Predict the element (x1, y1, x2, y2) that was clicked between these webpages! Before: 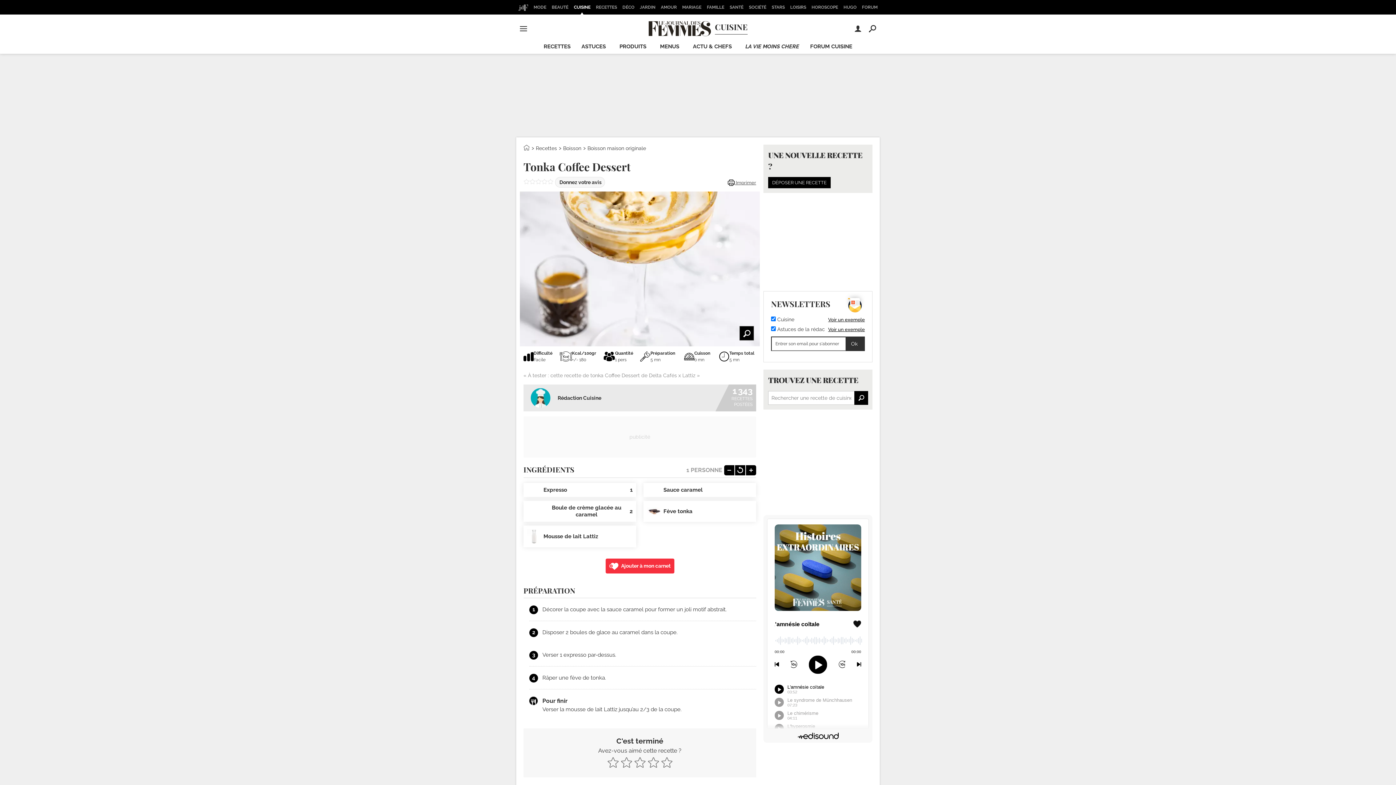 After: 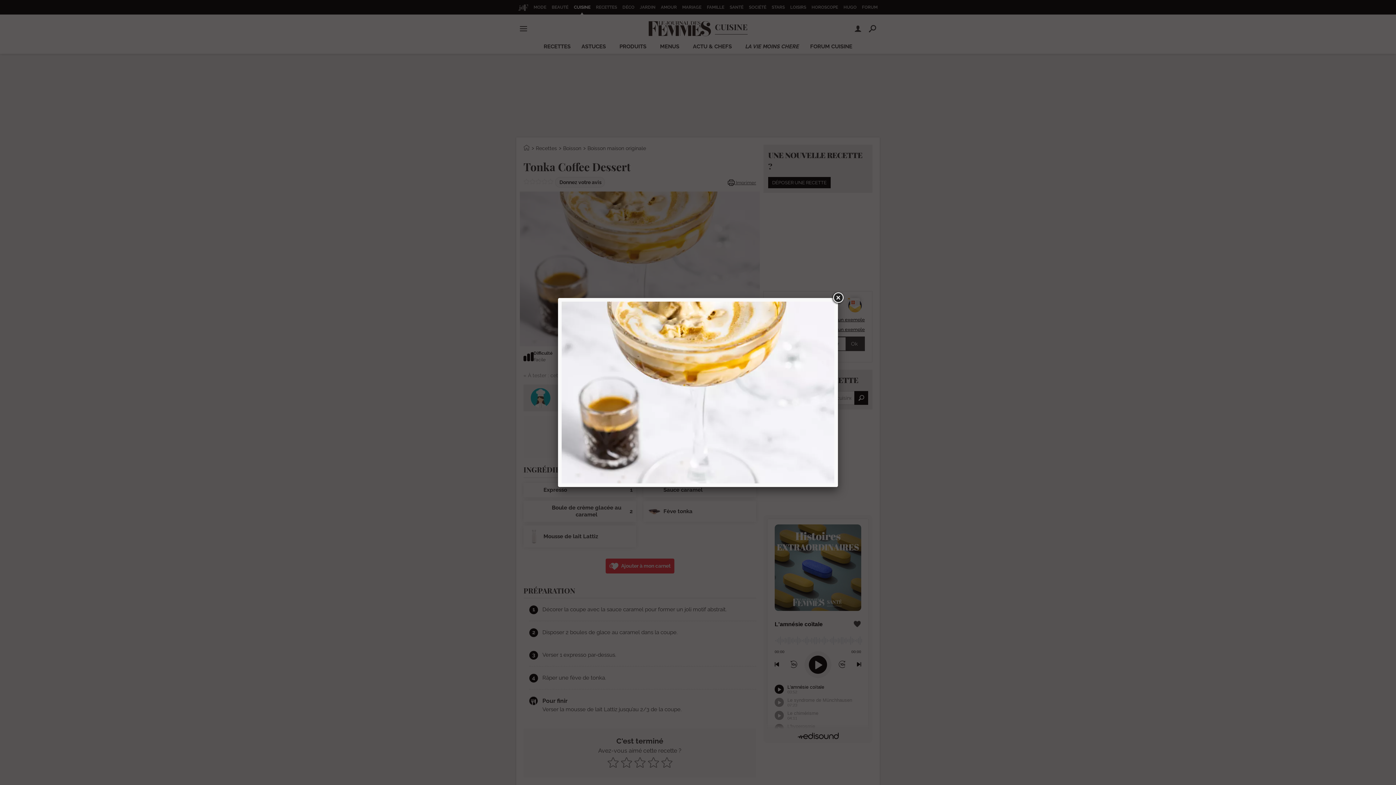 Action: bbox: (520, 189, 760, 349)